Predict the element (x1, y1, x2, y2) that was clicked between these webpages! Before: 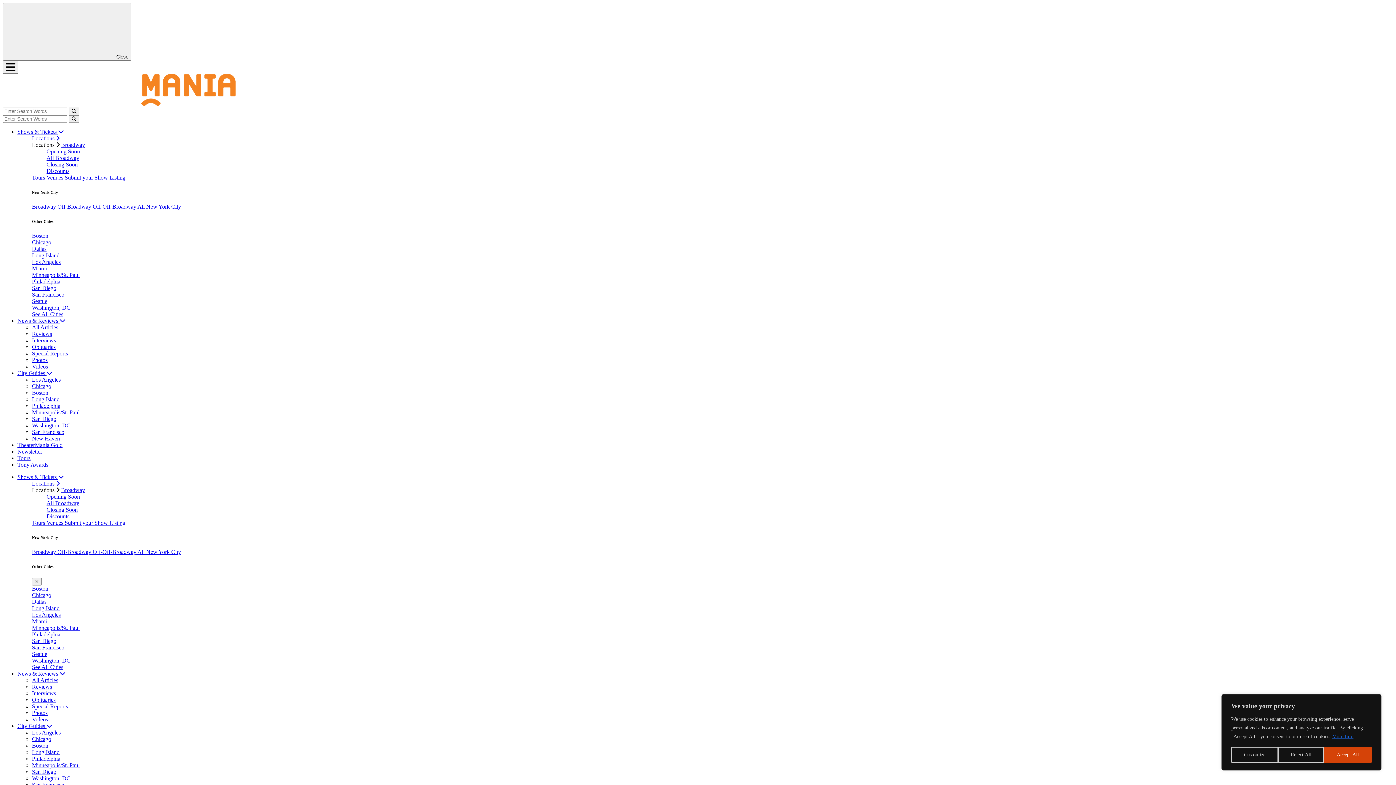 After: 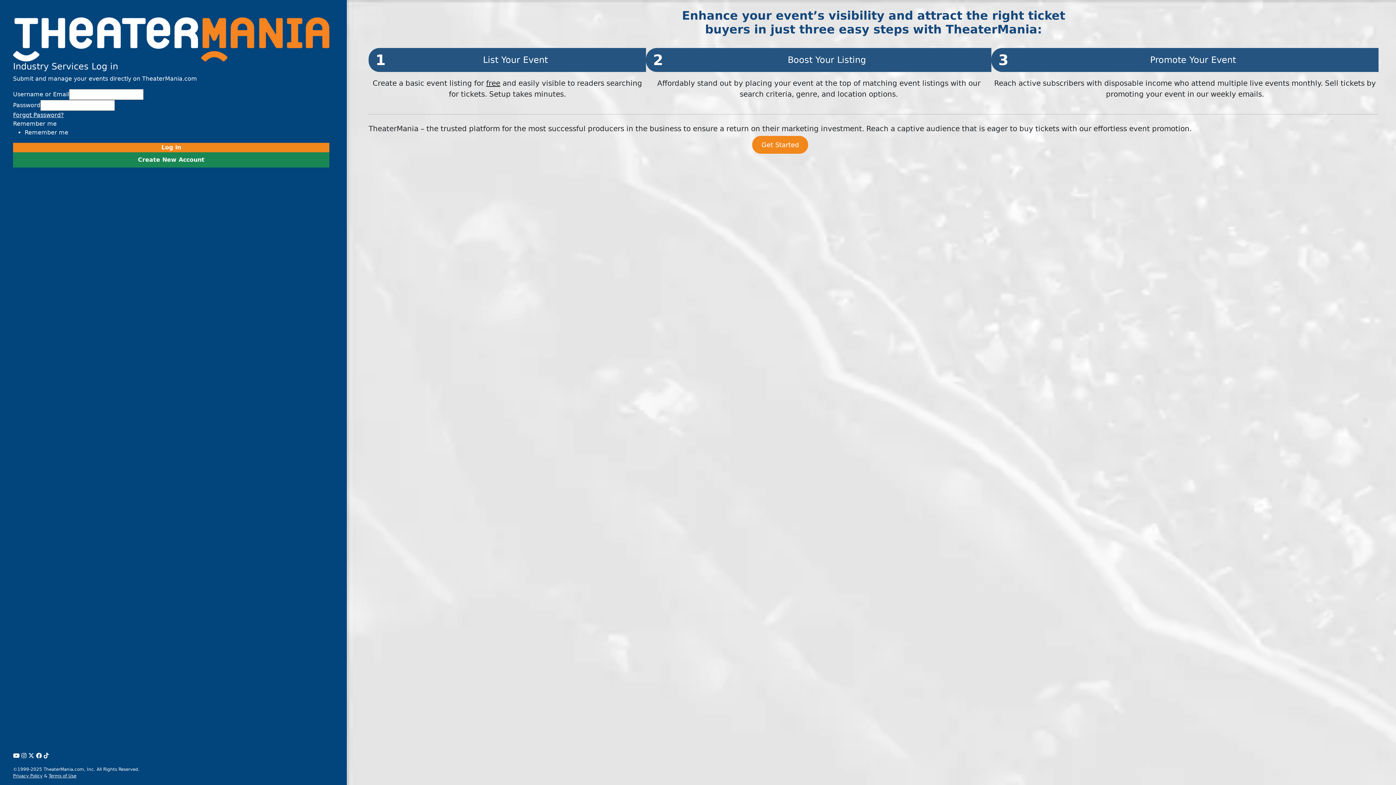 Action: bbox: (64, 174, 125, 180) label: Submit your Show Listing